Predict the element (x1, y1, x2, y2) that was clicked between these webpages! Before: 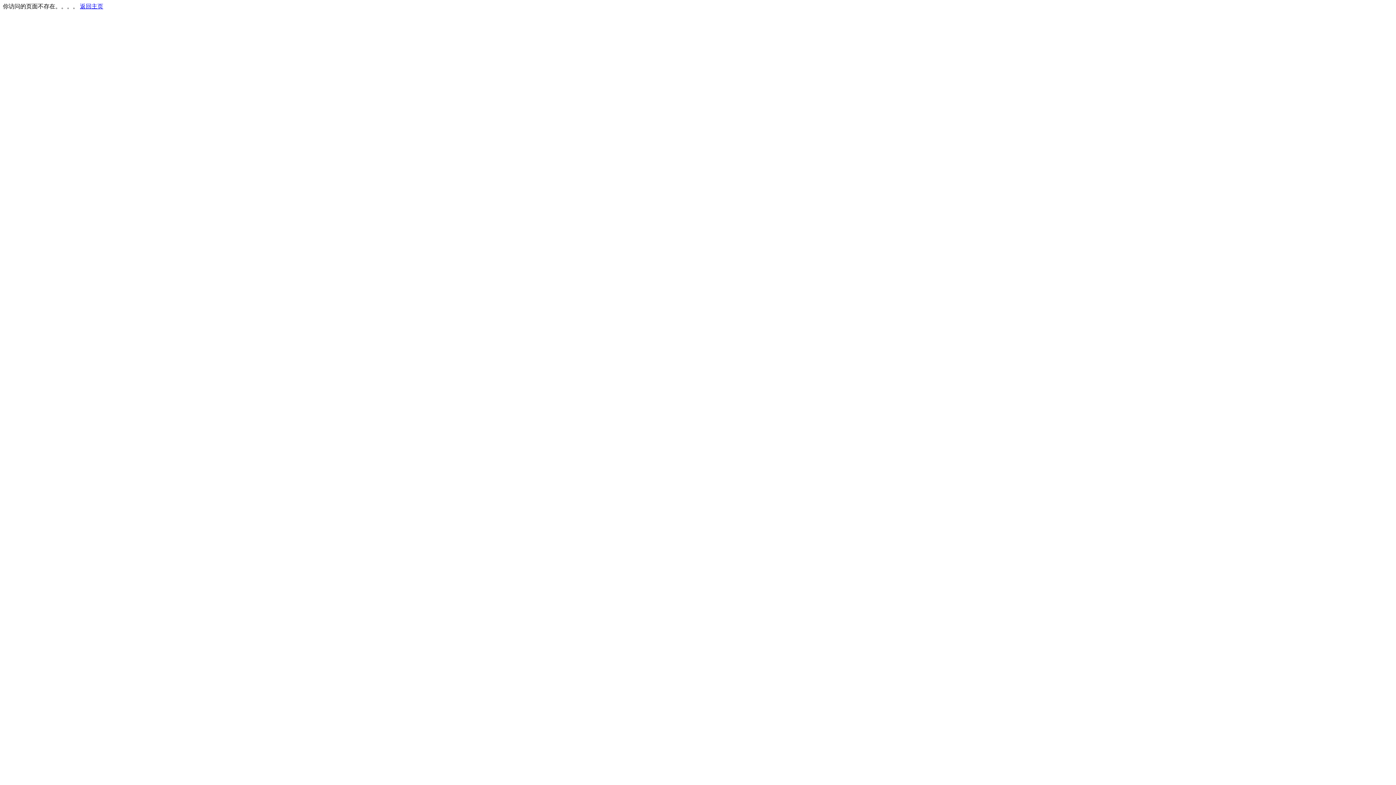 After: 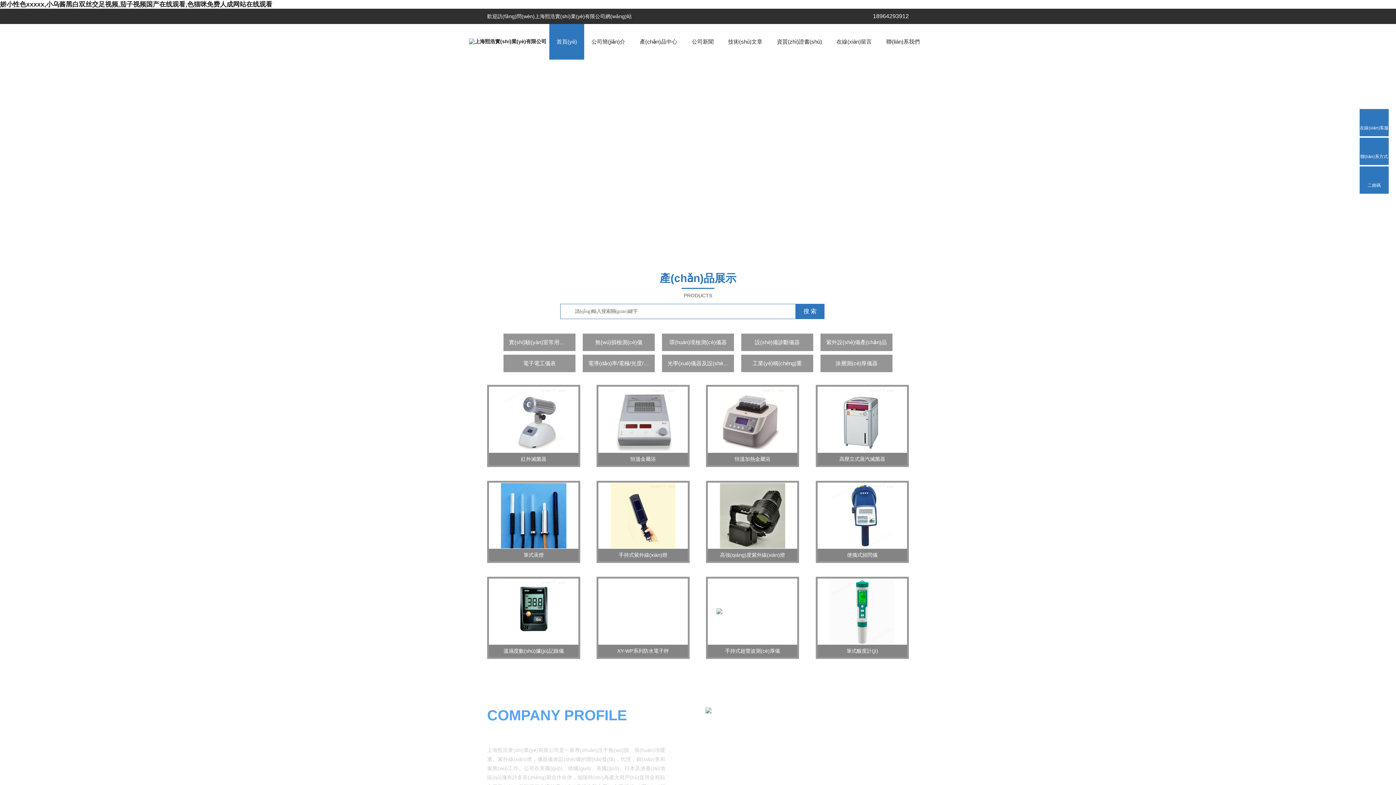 Action: label: 返回主页 bbox: (80, 3, 103, 9)